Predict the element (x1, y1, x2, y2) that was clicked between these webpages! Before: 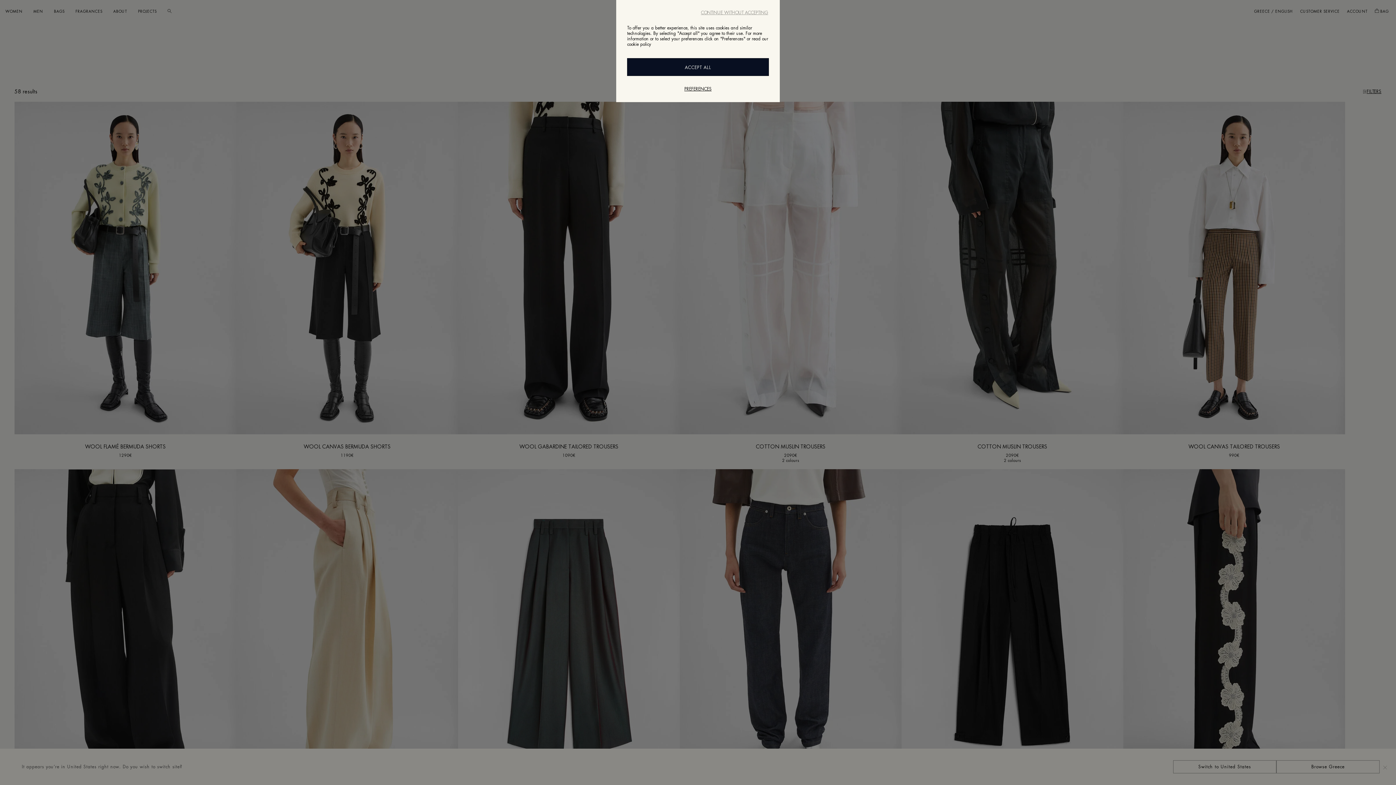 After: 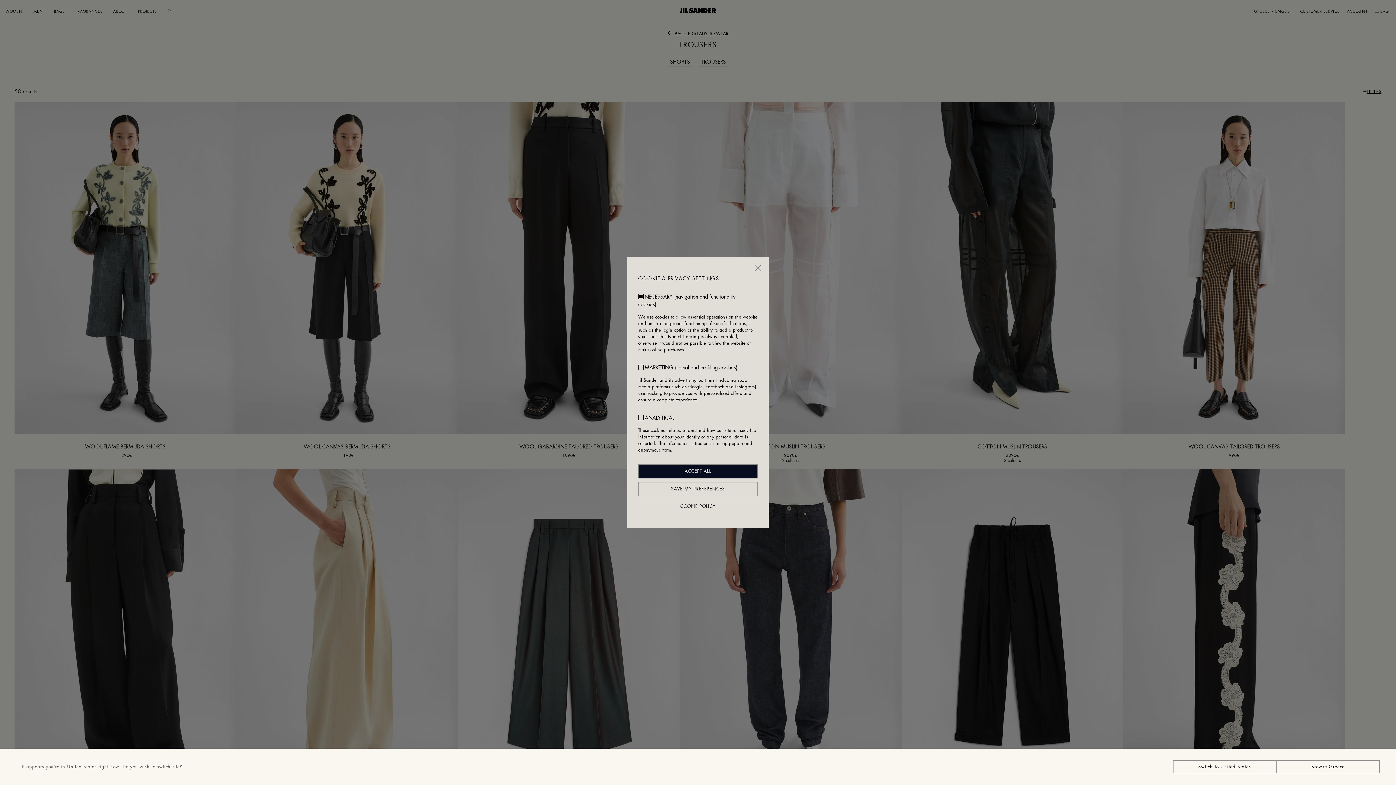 Action: label: PREFERENCES bbox: (627, 86, 769, 91)